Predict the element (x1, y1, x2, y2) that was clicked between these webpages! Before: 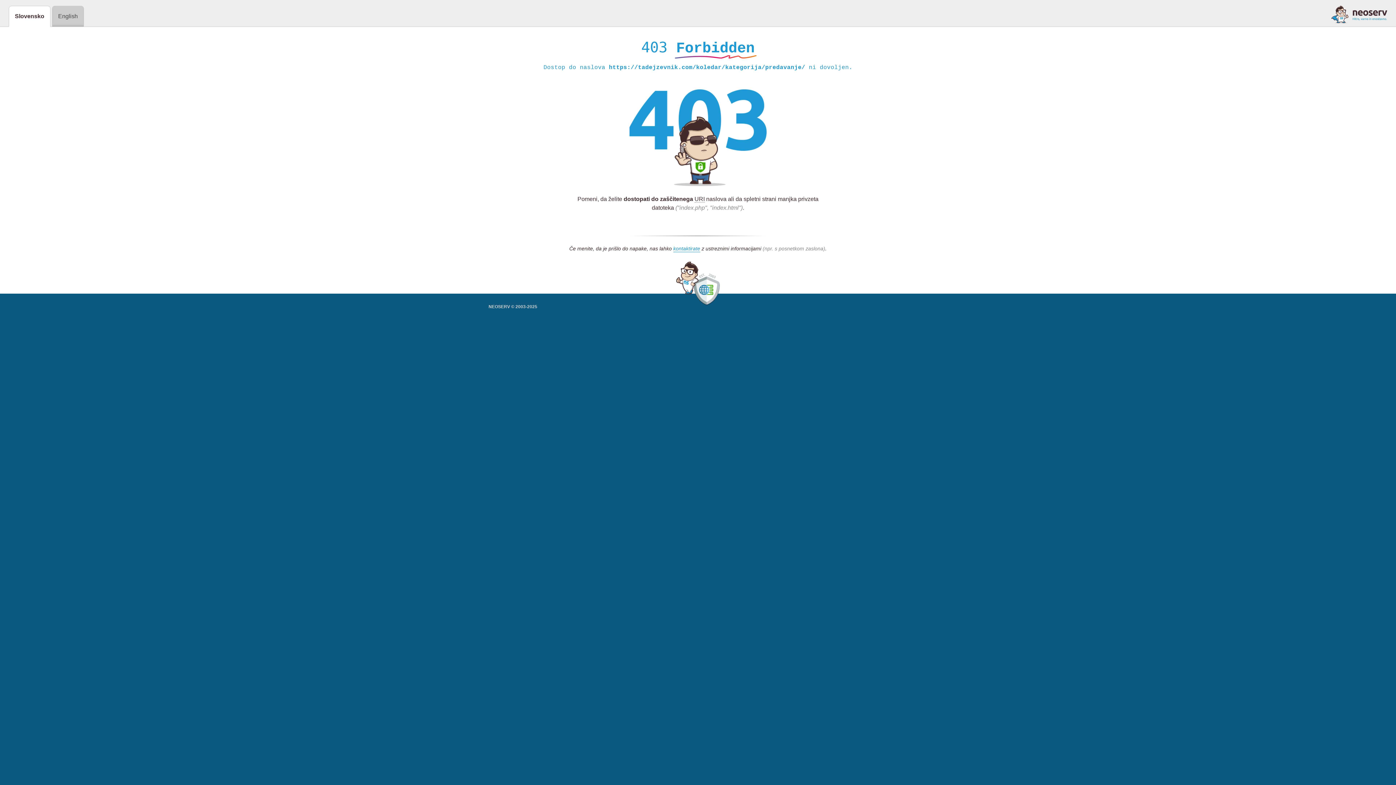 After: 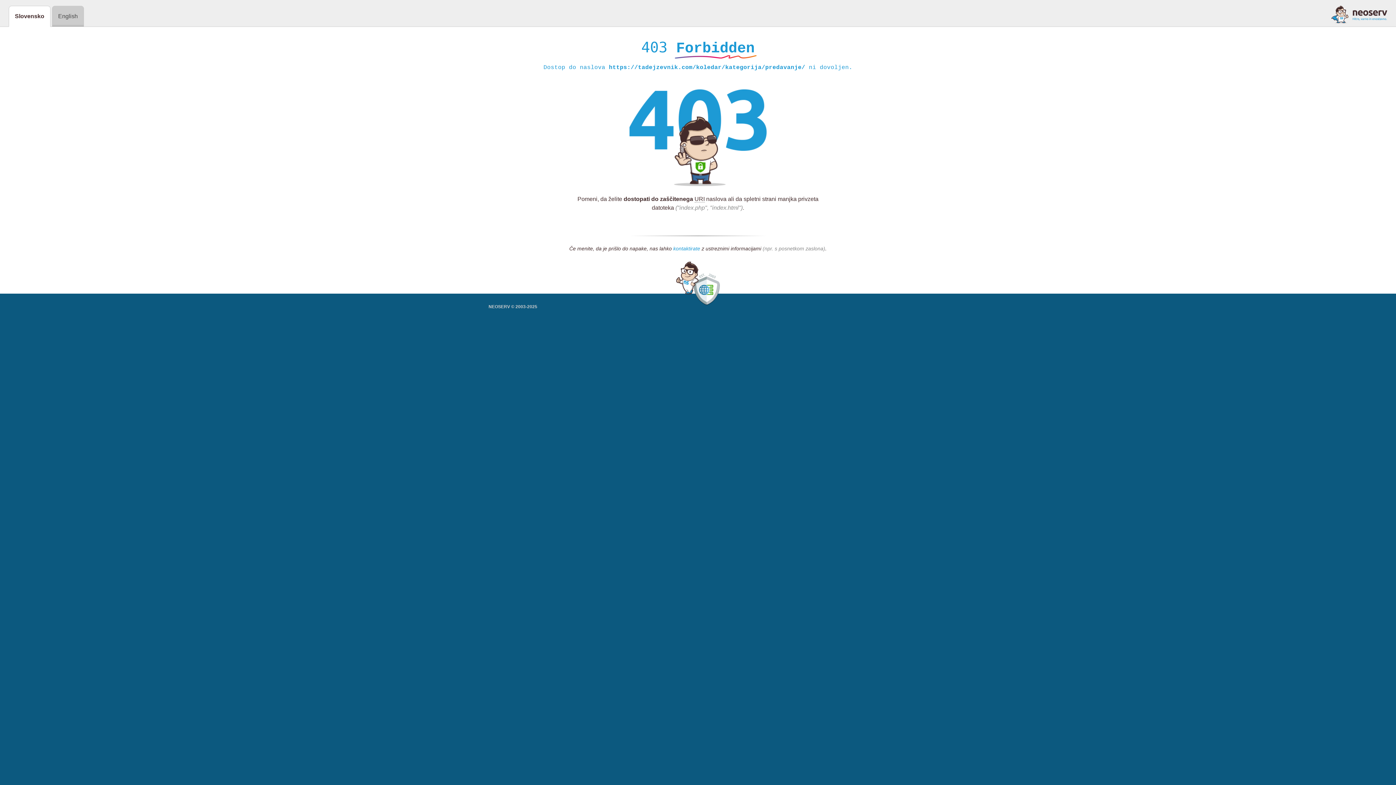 Action: label: kontaktirate bbox: (673, 245, 700, 252)